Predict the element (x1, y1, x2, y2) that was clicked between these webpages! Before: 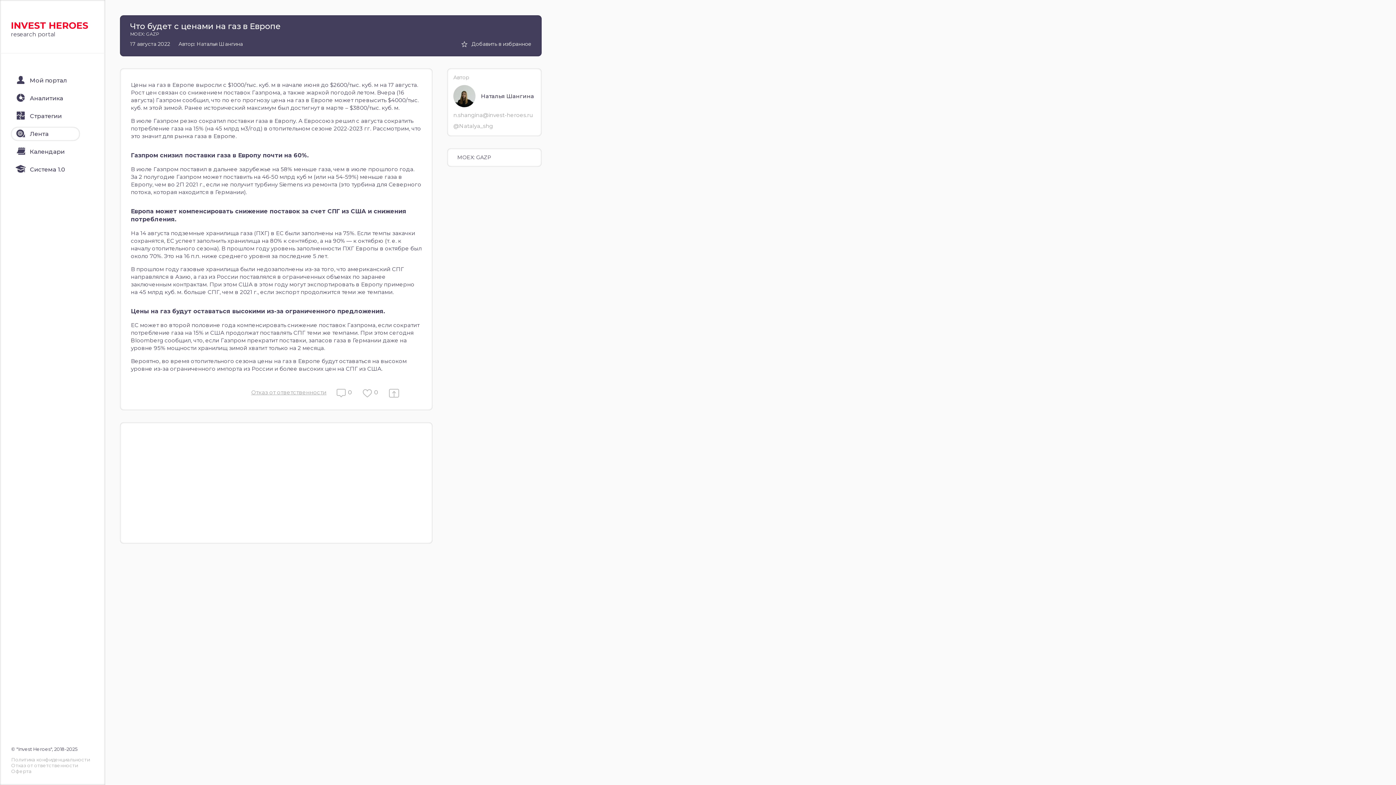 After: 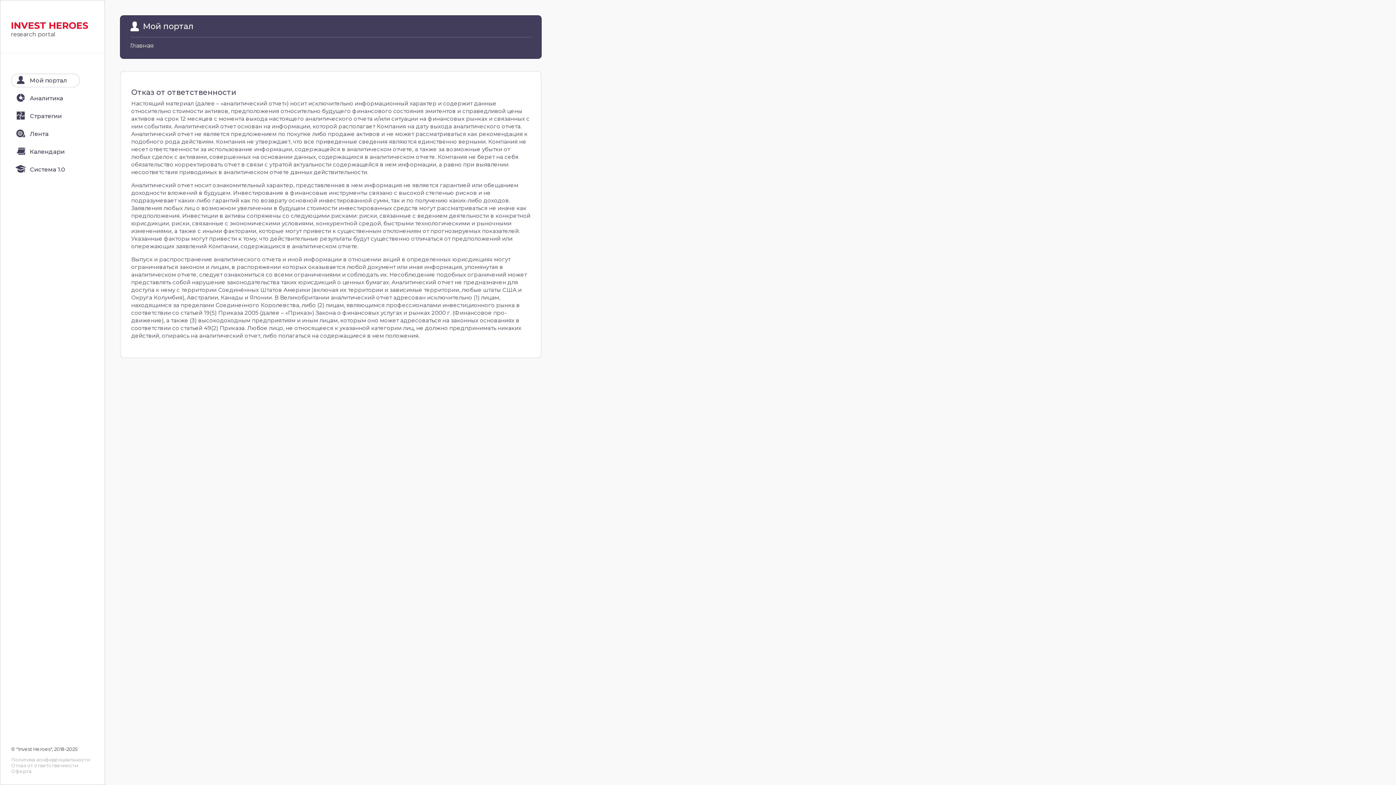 Action: bbox: (251, 389, 326, 397) label: Отказ от ответственности